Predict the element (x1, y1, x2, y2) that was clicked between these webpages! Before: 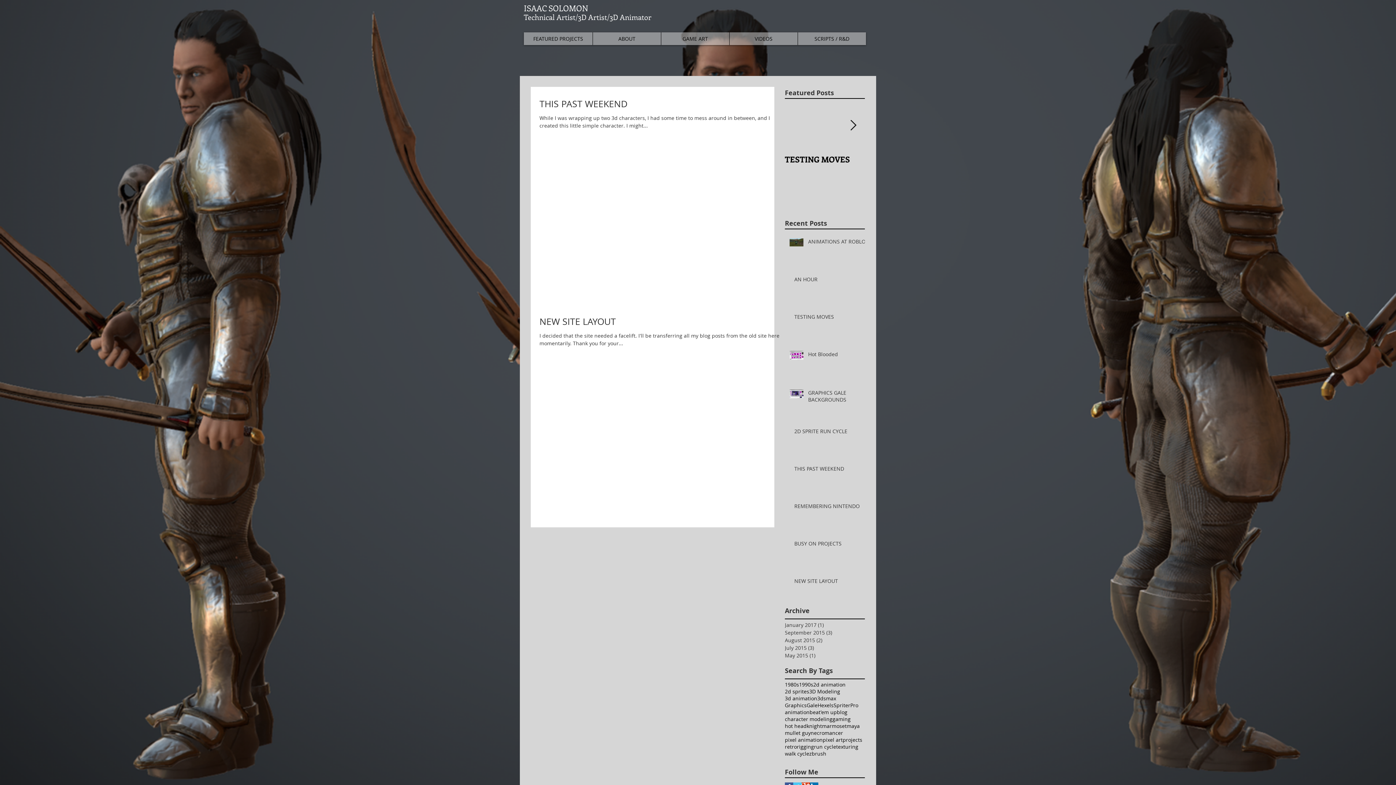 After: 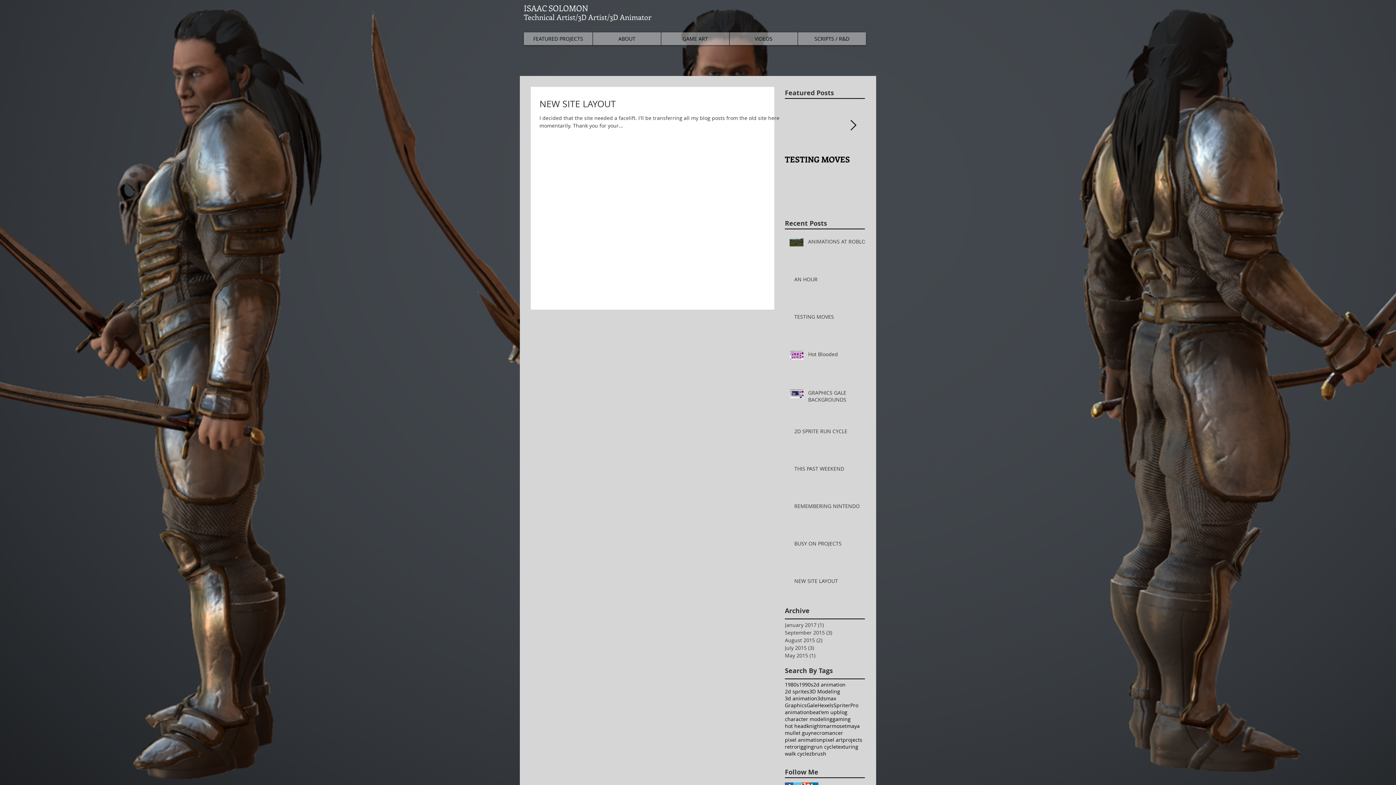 Action: label: 3d animation bbox: (785, 695, 817, 702)